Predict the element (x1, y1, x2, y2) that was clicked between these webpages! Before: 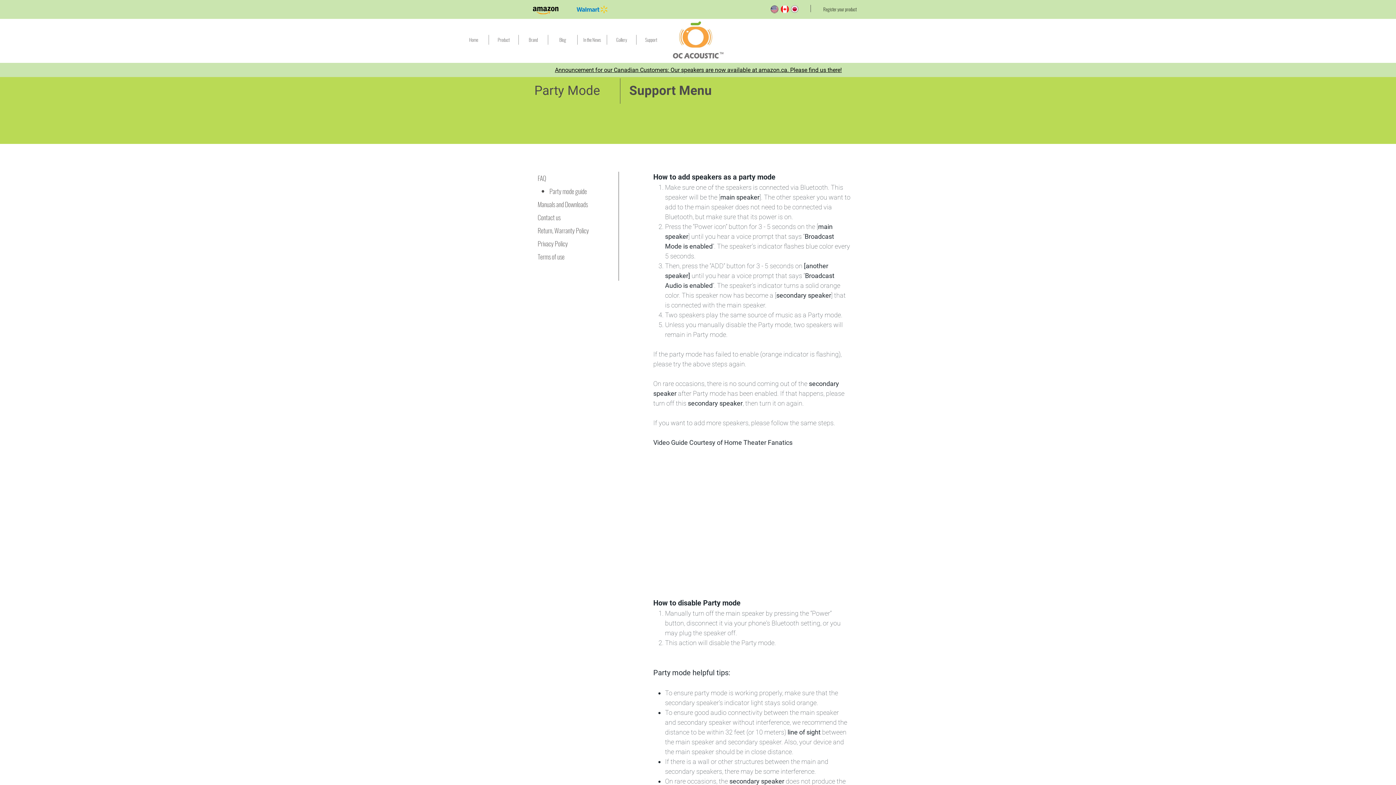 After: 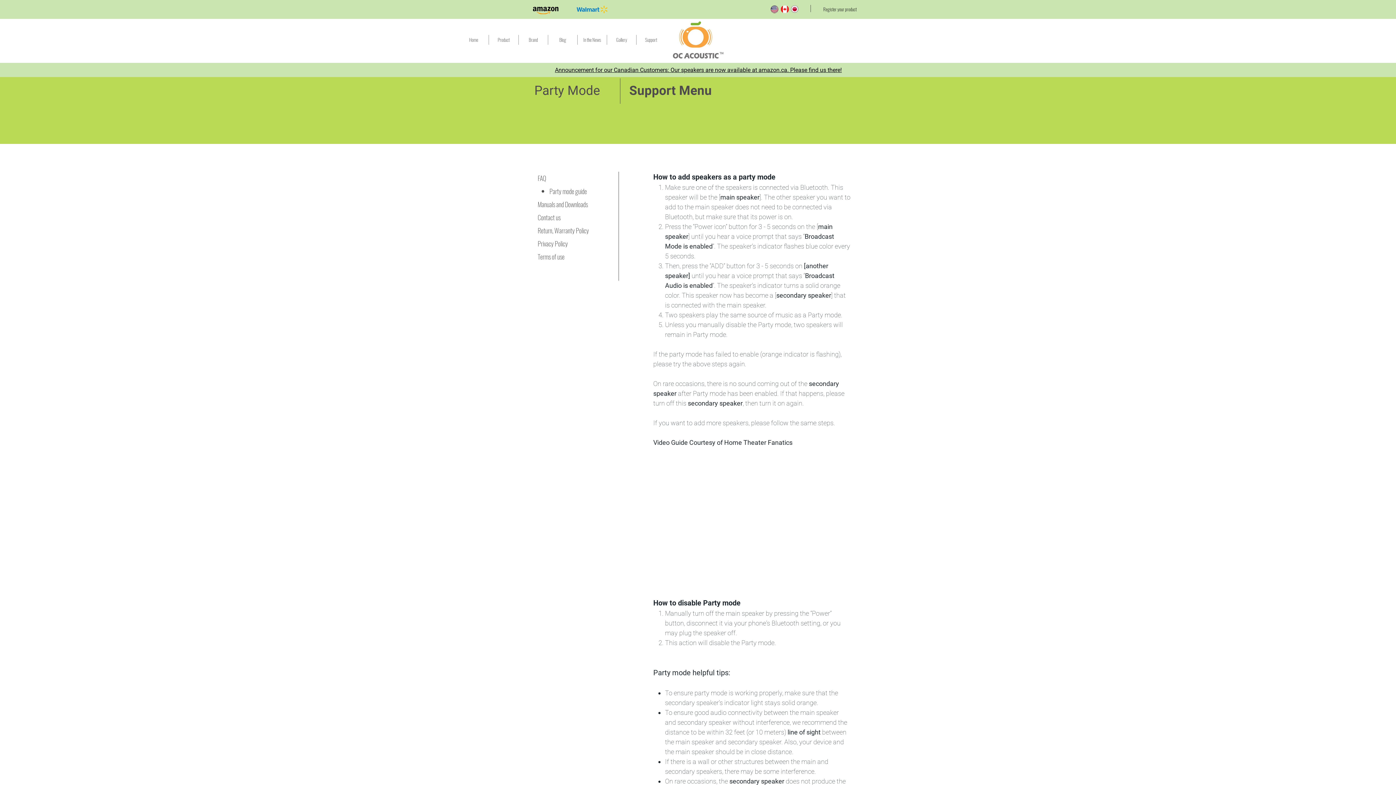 Action: label: Support bbox: (636, 34, 665, 44)